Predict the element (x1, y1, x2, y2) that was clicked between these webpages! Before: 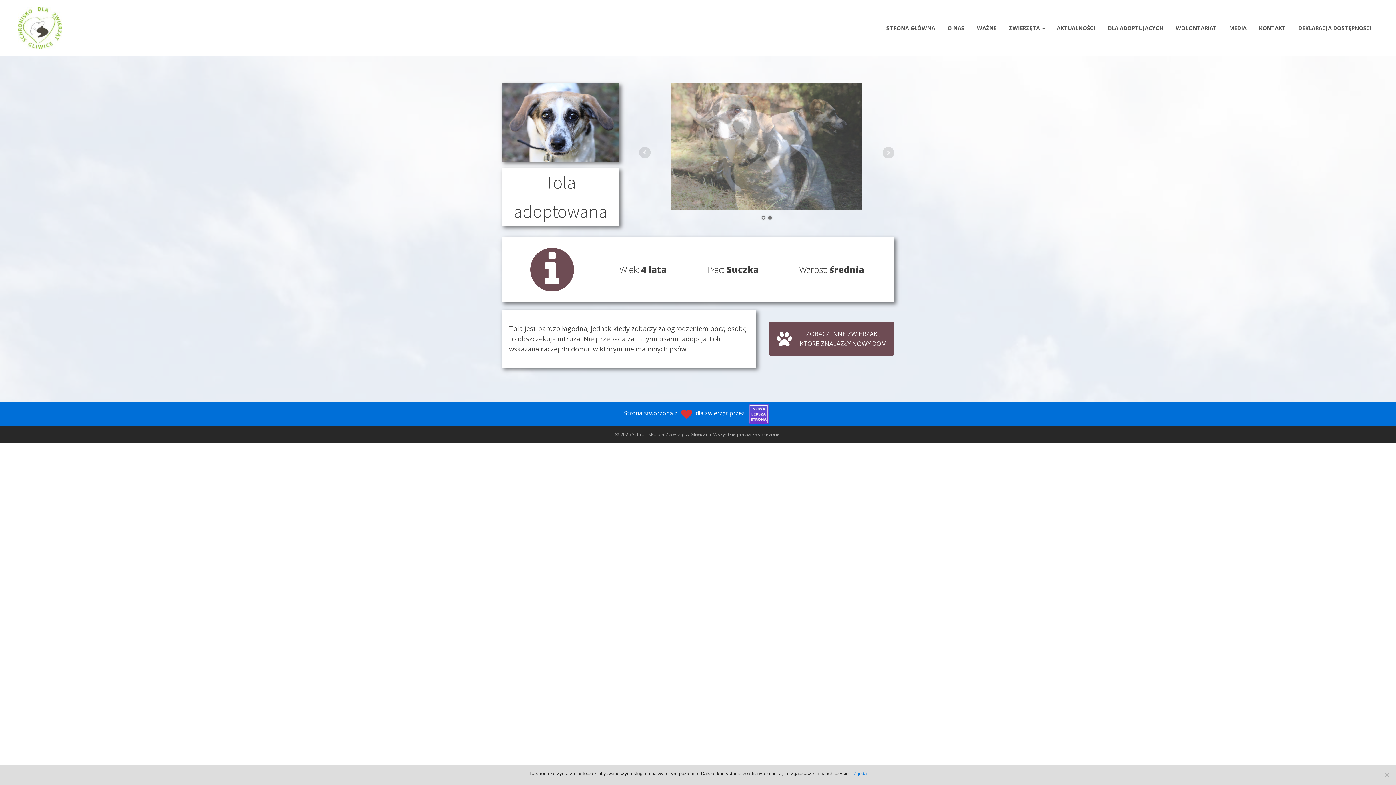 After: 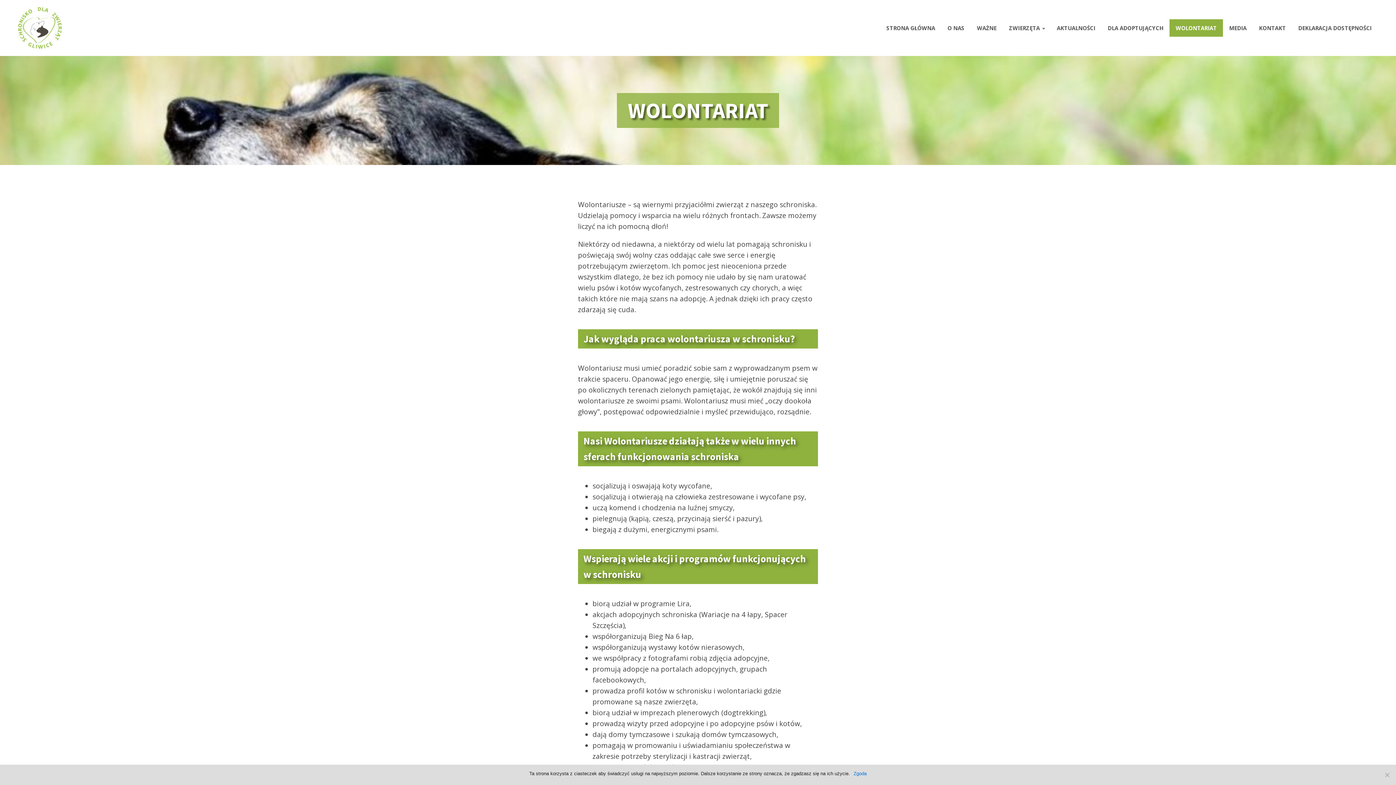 Action: bbox: (1169, 19, 1223, 36) label: WOLONTARIAT